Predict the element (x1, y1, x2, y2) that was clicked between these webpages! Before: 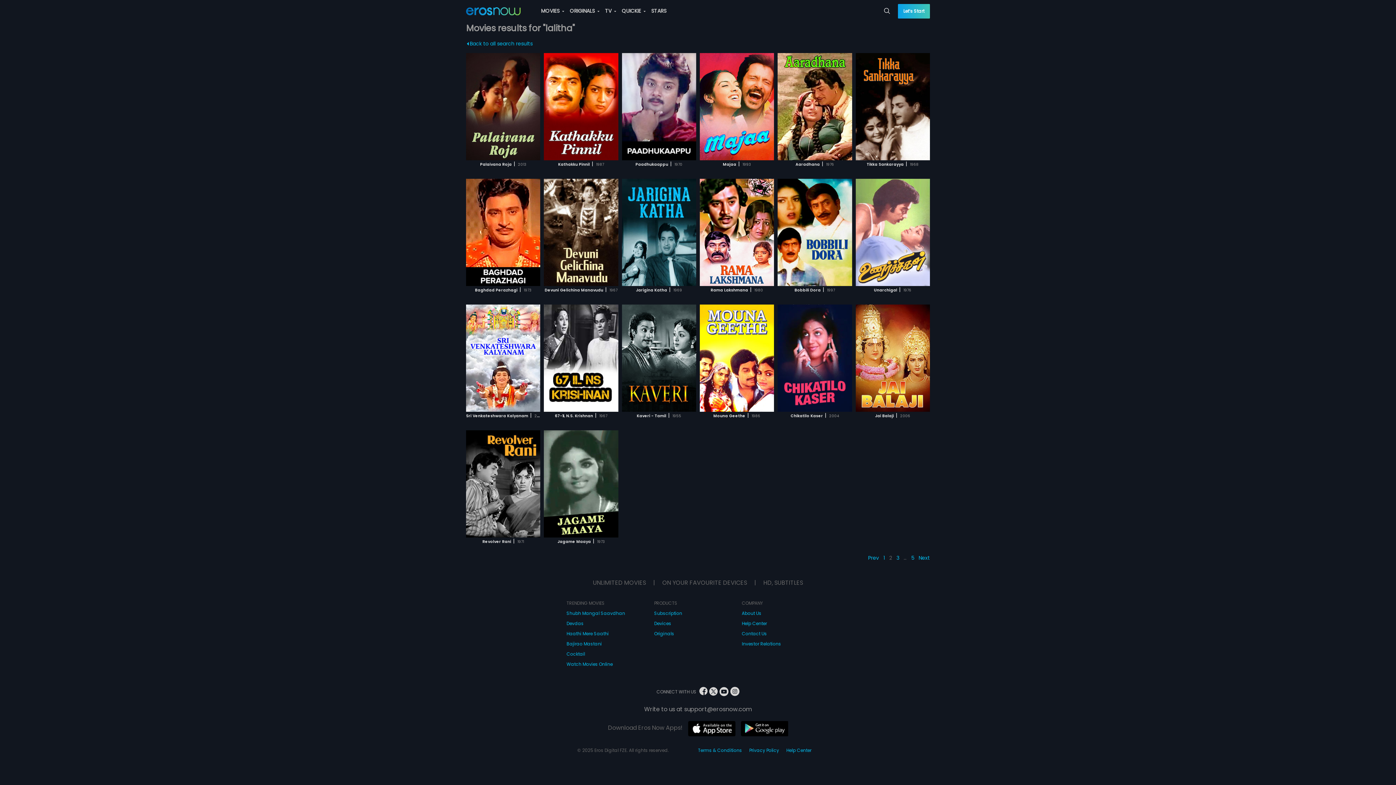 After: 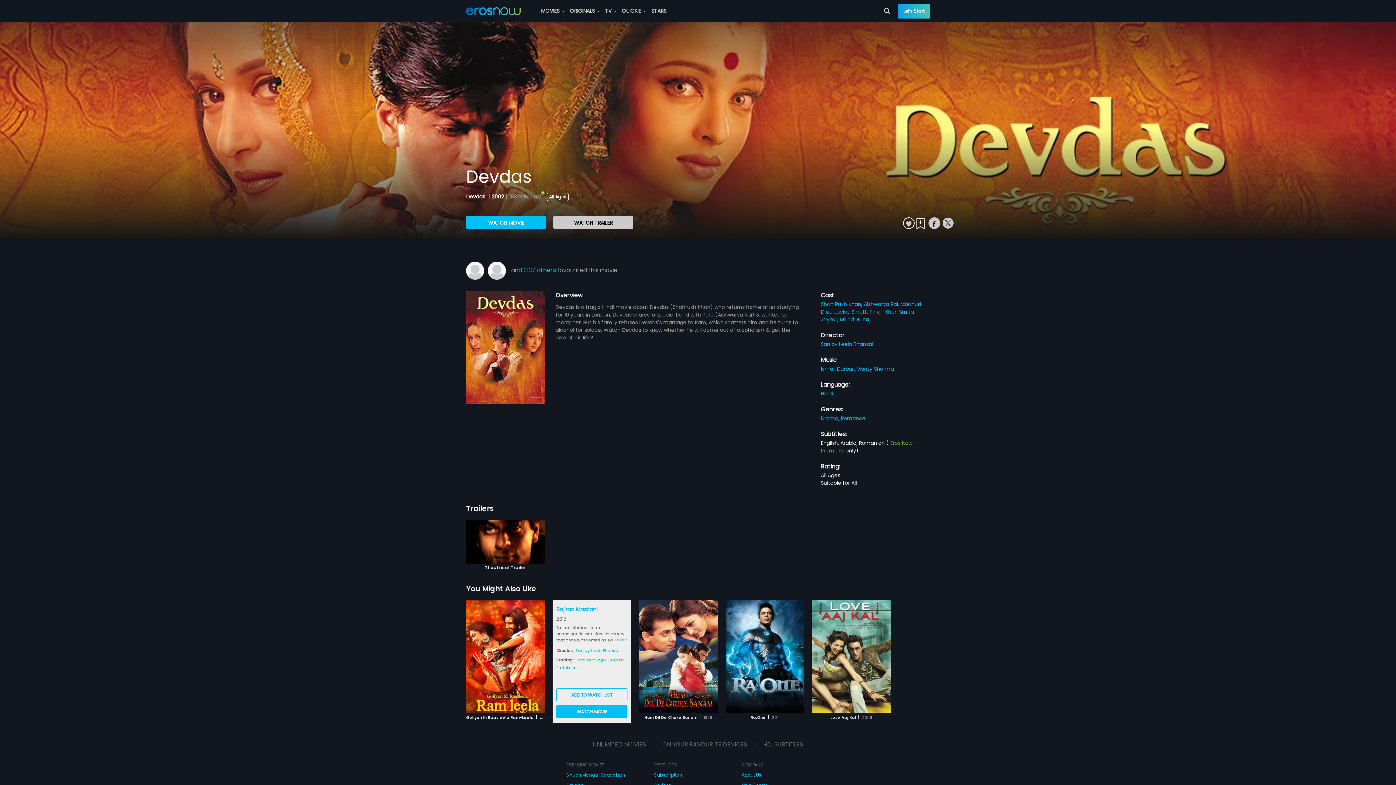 Action: bbox: (566, 618, 583, 629) label: Devdas